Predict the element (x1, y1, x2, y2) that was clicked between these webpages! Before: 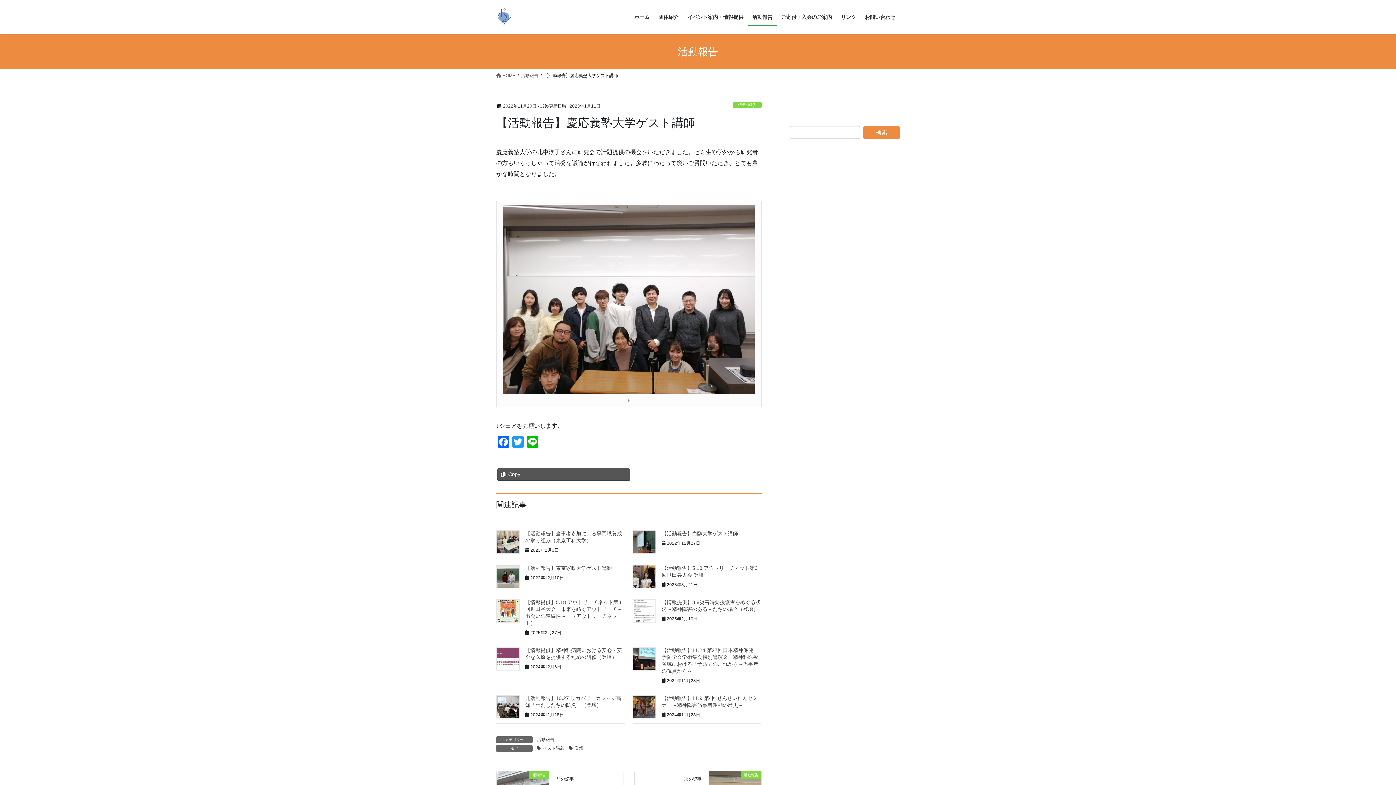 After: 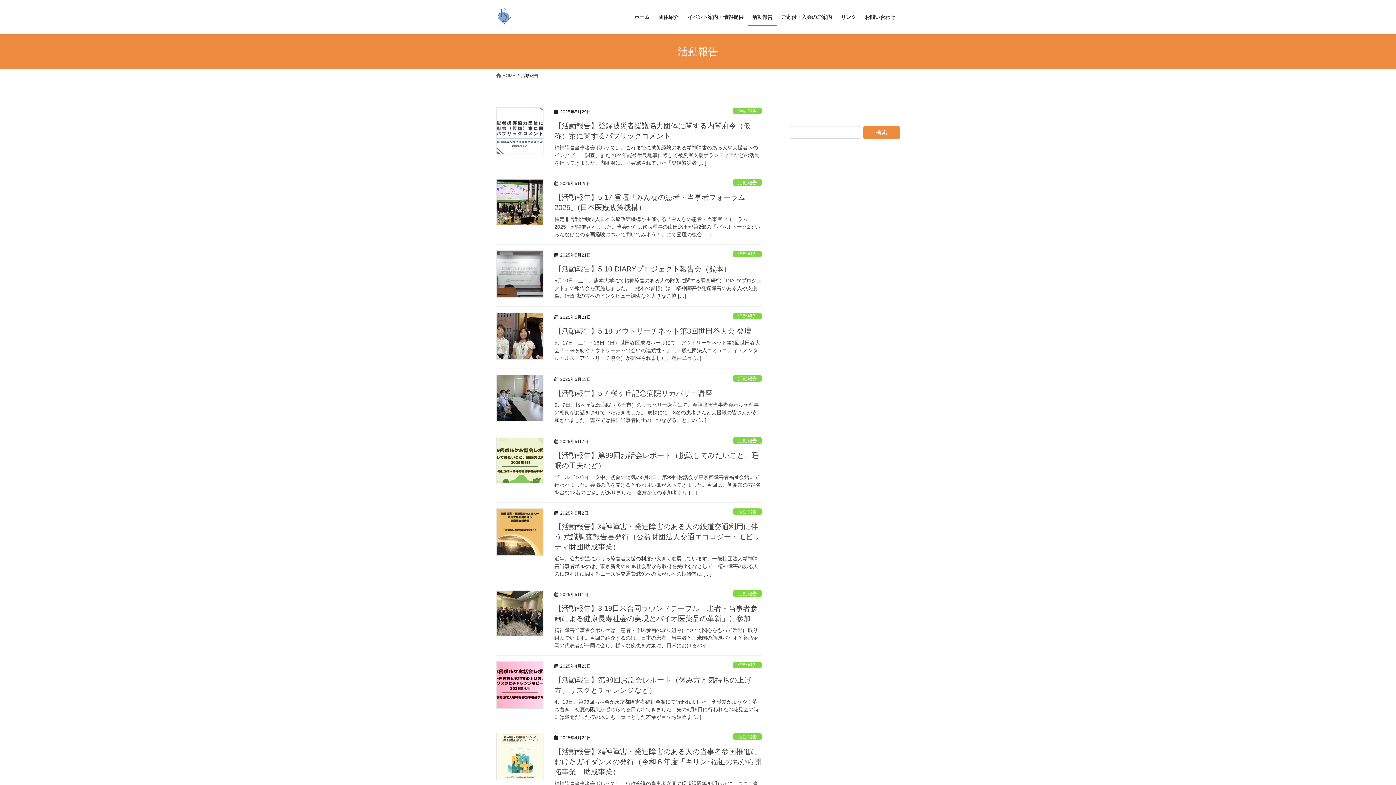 Action: label: 活動報告 bbox: (536, 736, 555, 743)